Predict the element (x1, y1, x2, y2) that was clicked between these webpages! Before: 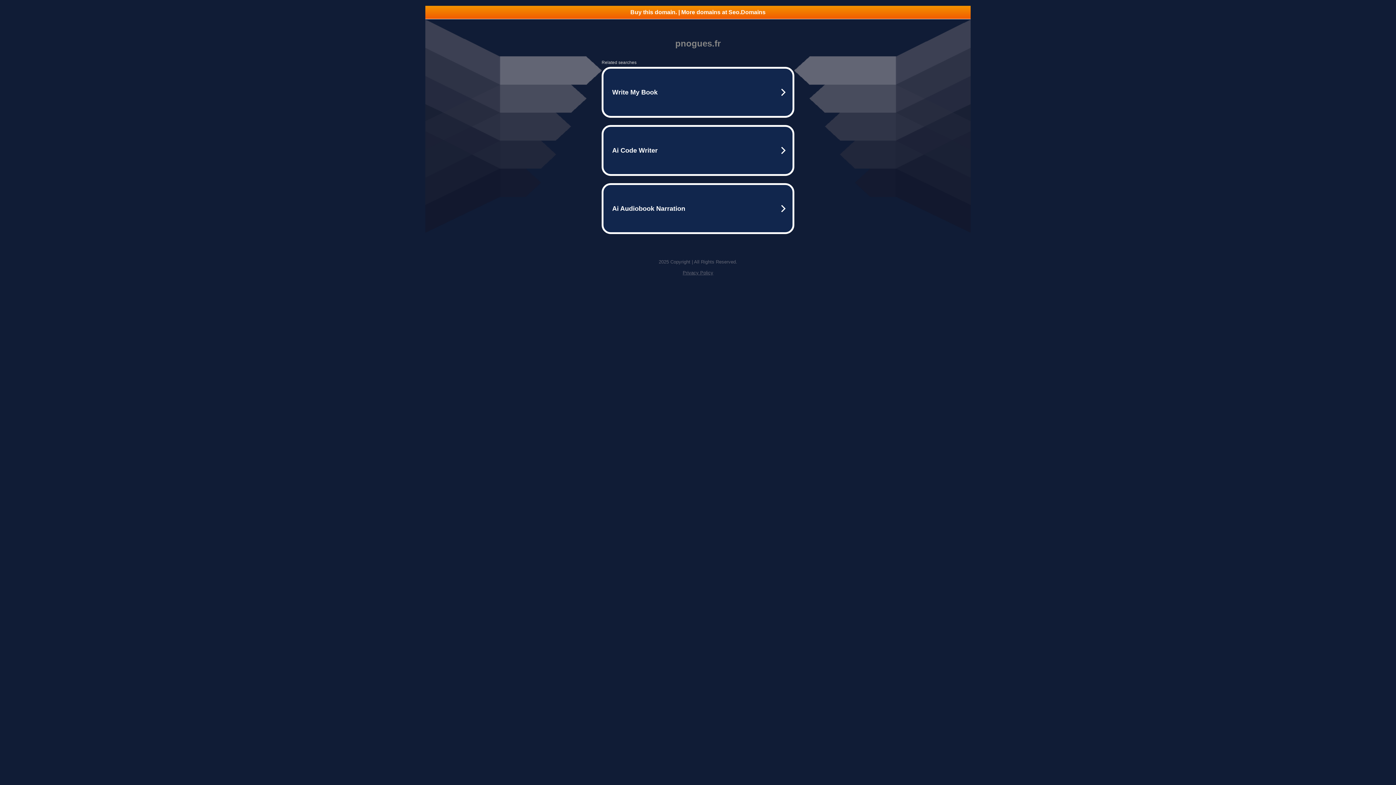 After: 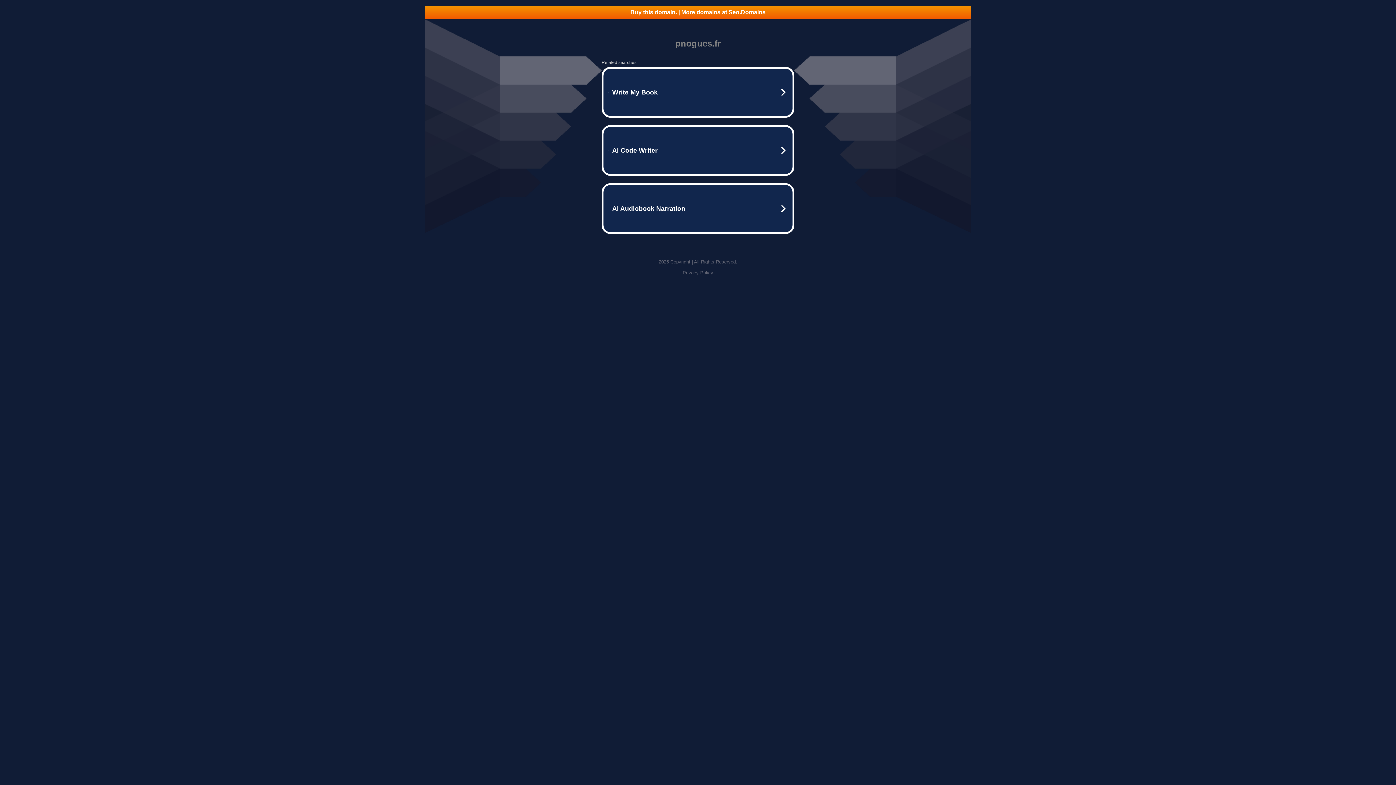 Action: label: Buy this domain. | More domains at Seo.Domains bbox: (425, 5, 970, 18)